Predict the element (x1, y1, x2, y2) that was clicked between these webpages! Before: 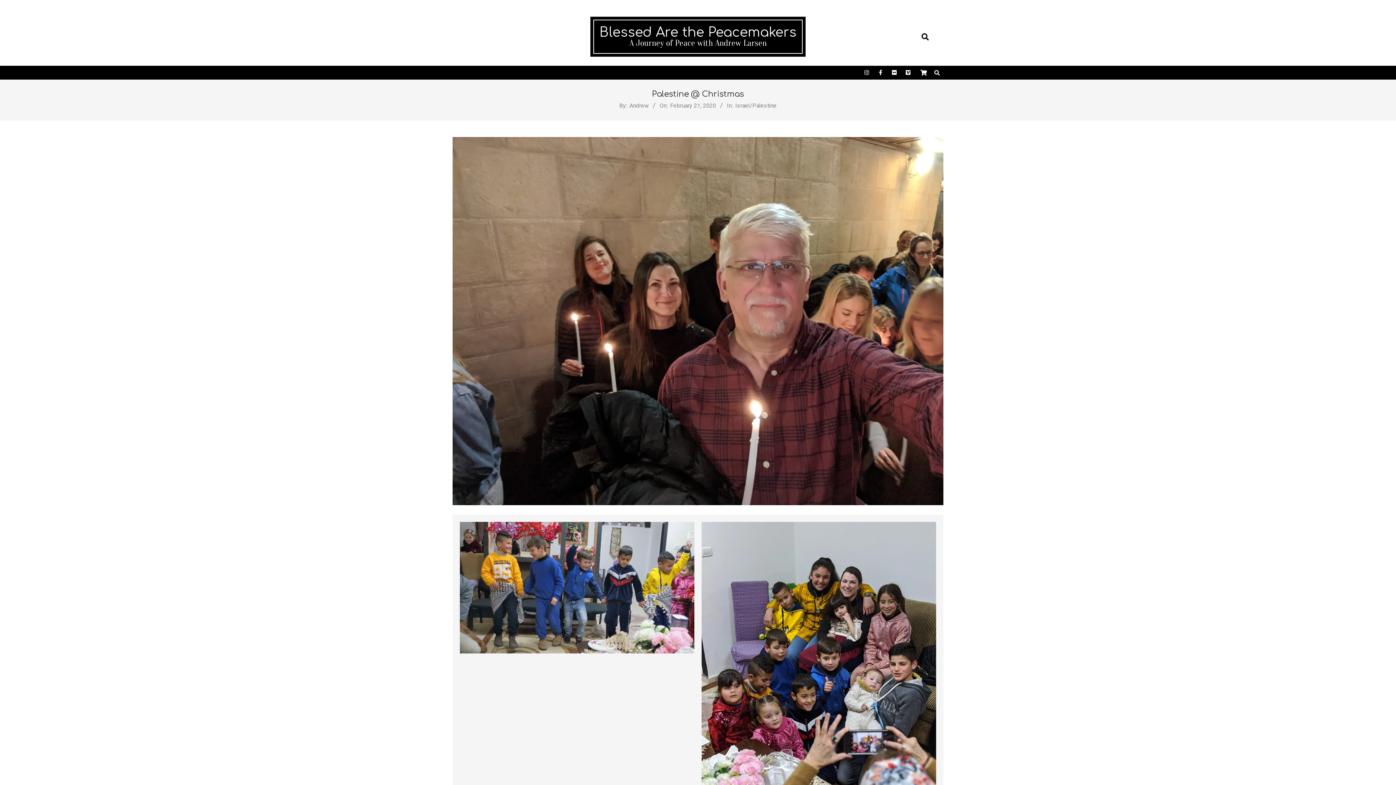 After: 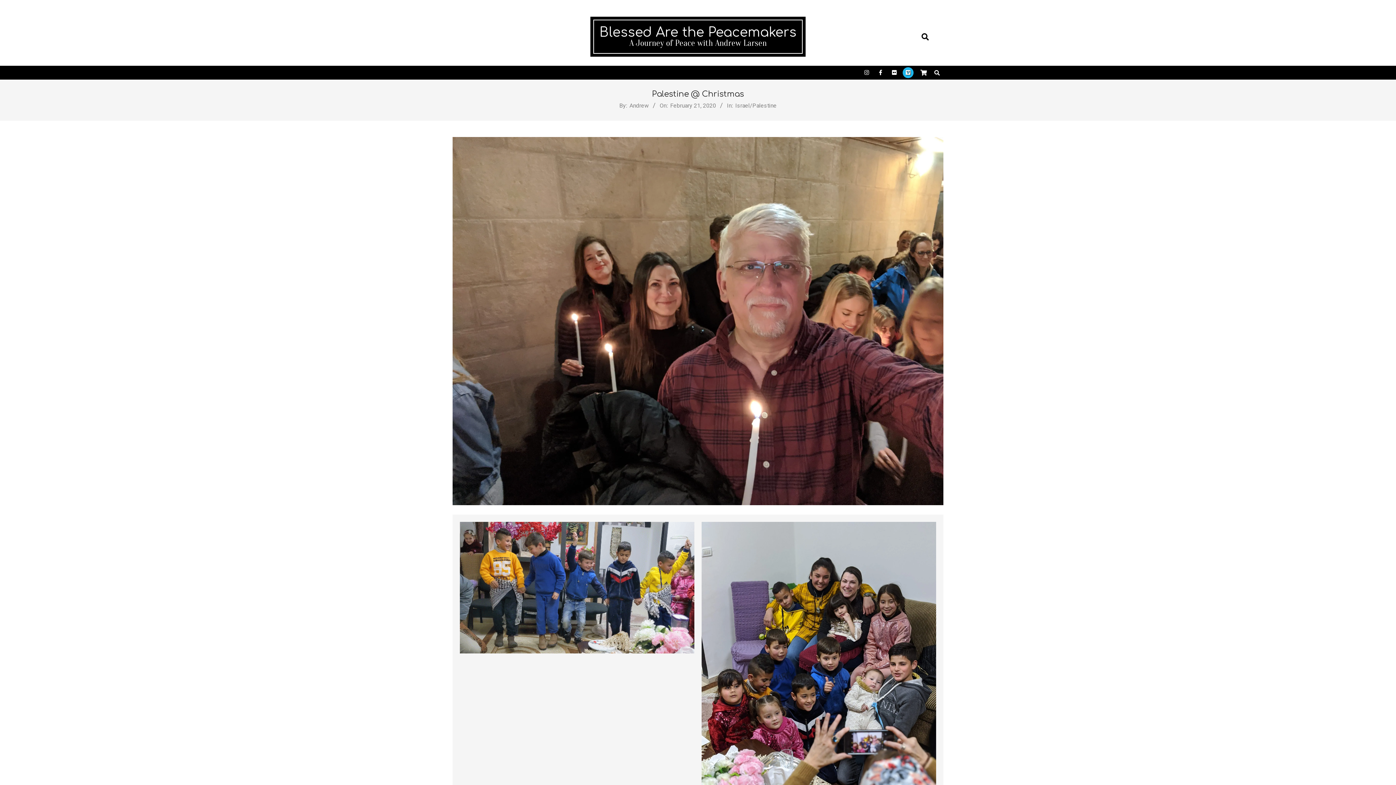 Action: bbox: (902, 67, 913, 78)